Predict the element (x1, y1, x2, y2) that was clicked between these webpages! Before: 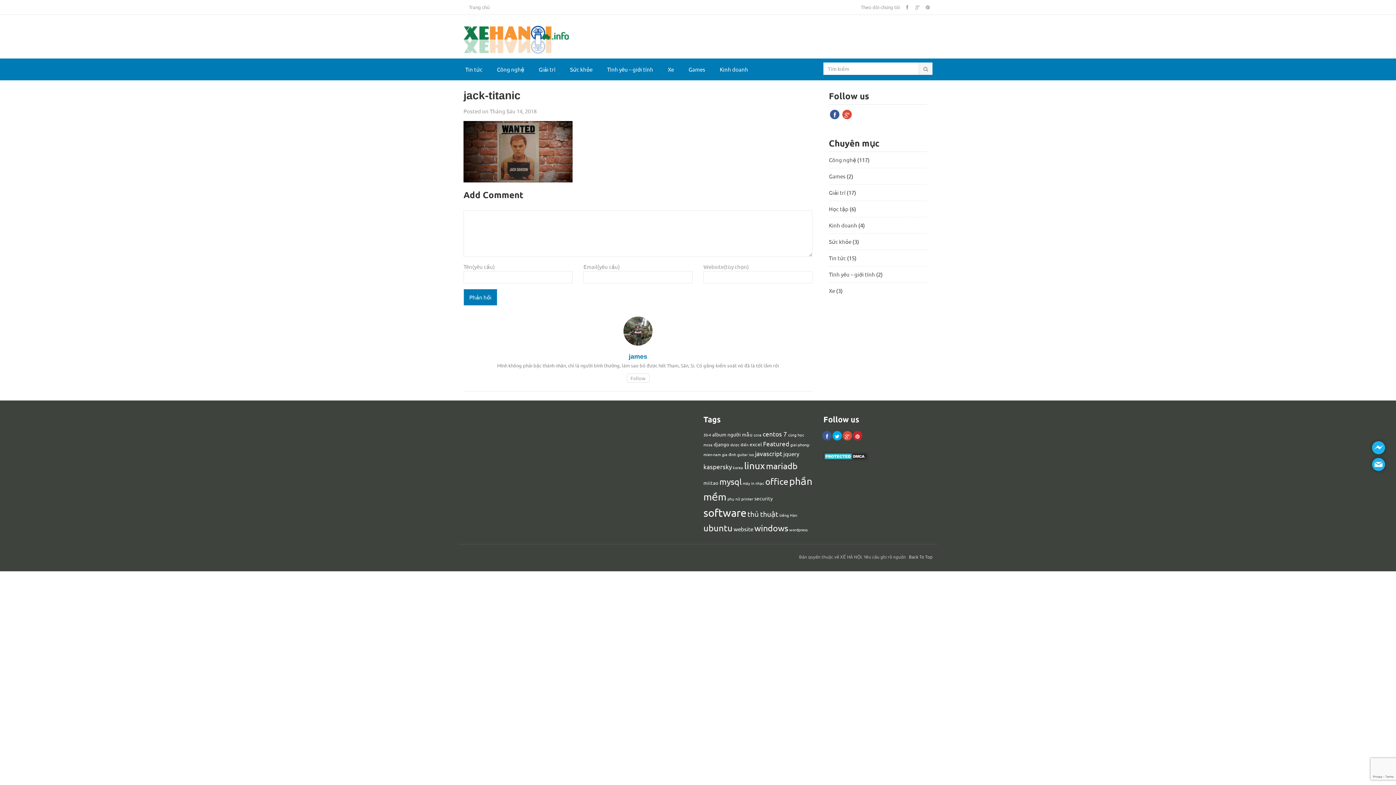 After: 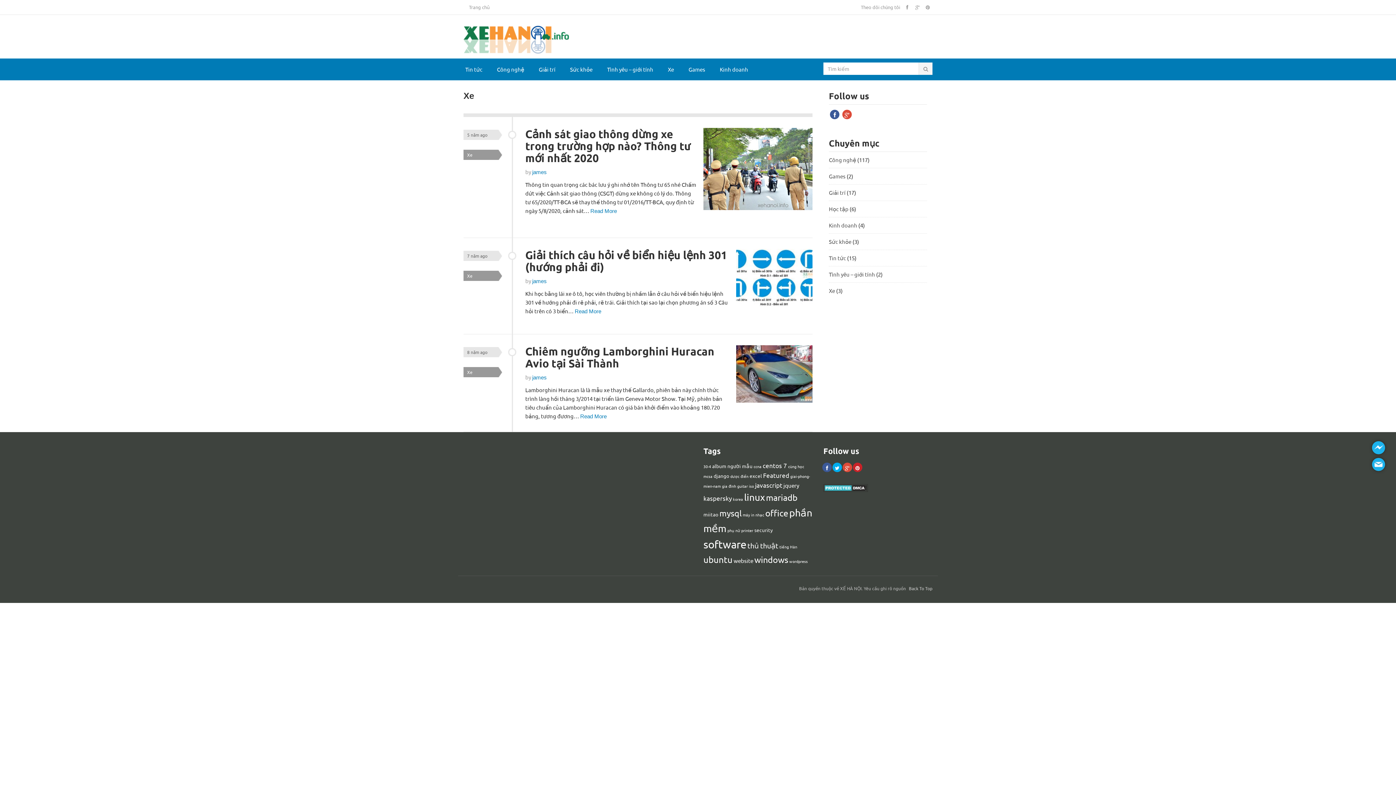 Action: bbox: (660, 58, 681, 80) label: Xe